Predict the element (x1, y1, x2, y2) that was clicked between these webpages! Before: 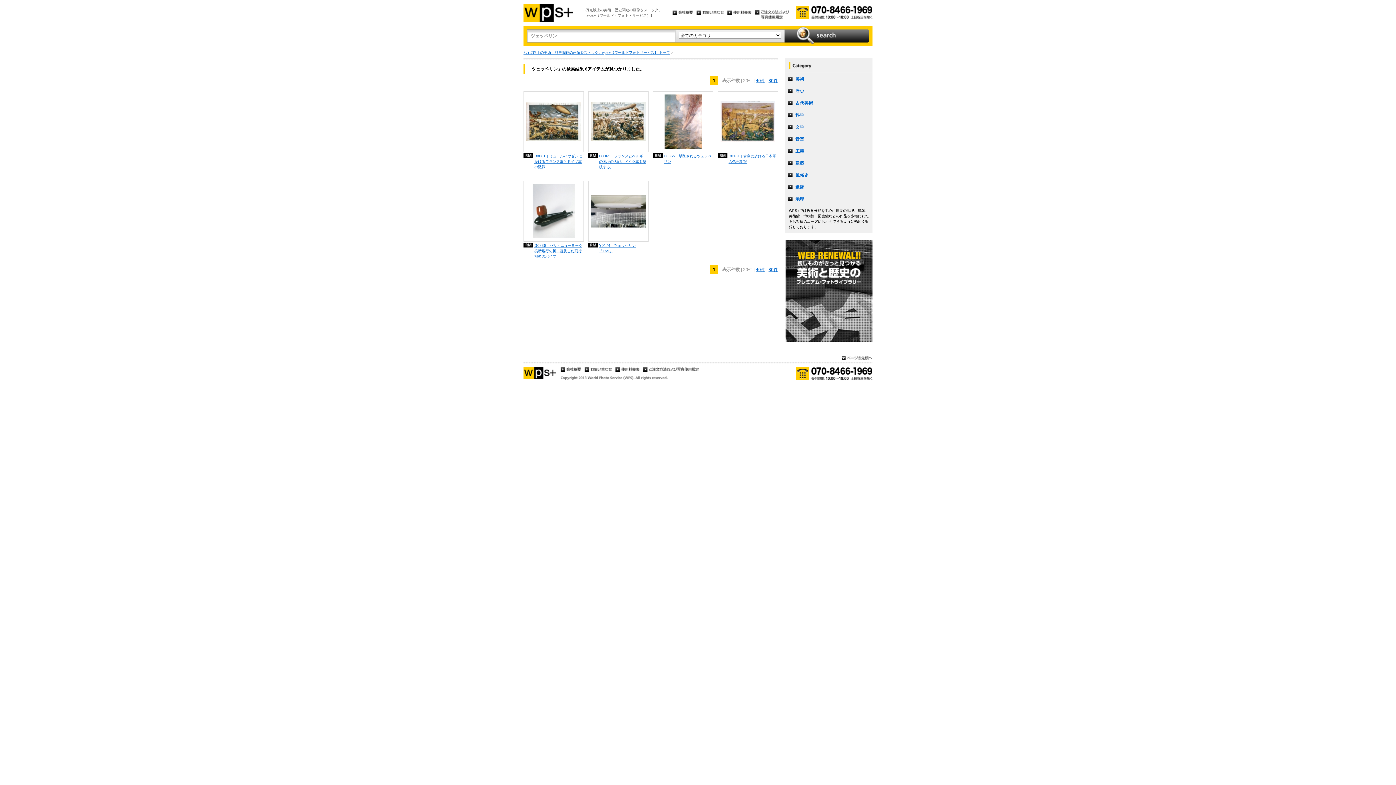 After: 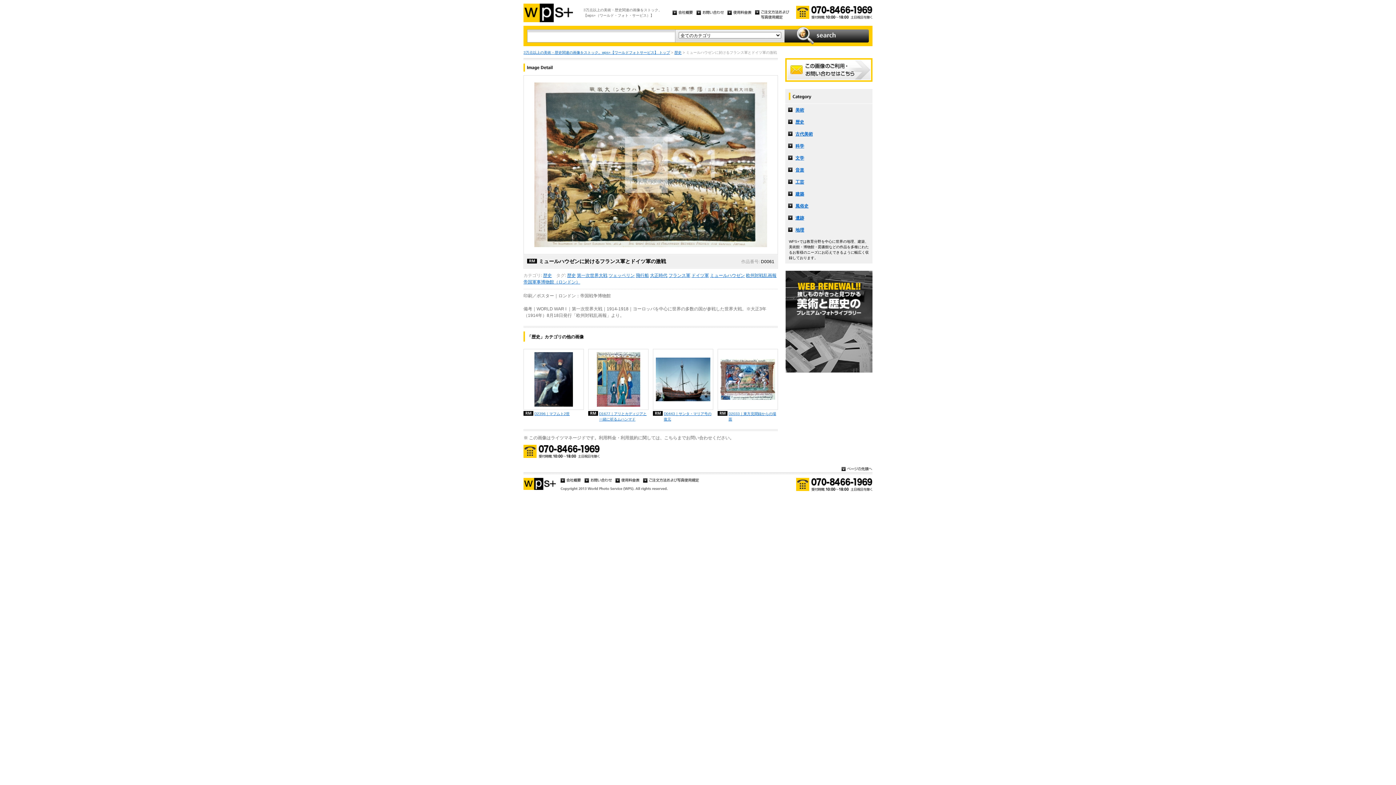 Action: bbox: (523, 153, 584, 169) label: D0061｜ミュールハウゼンに於けるフランス軍とドイツ軍の激戦